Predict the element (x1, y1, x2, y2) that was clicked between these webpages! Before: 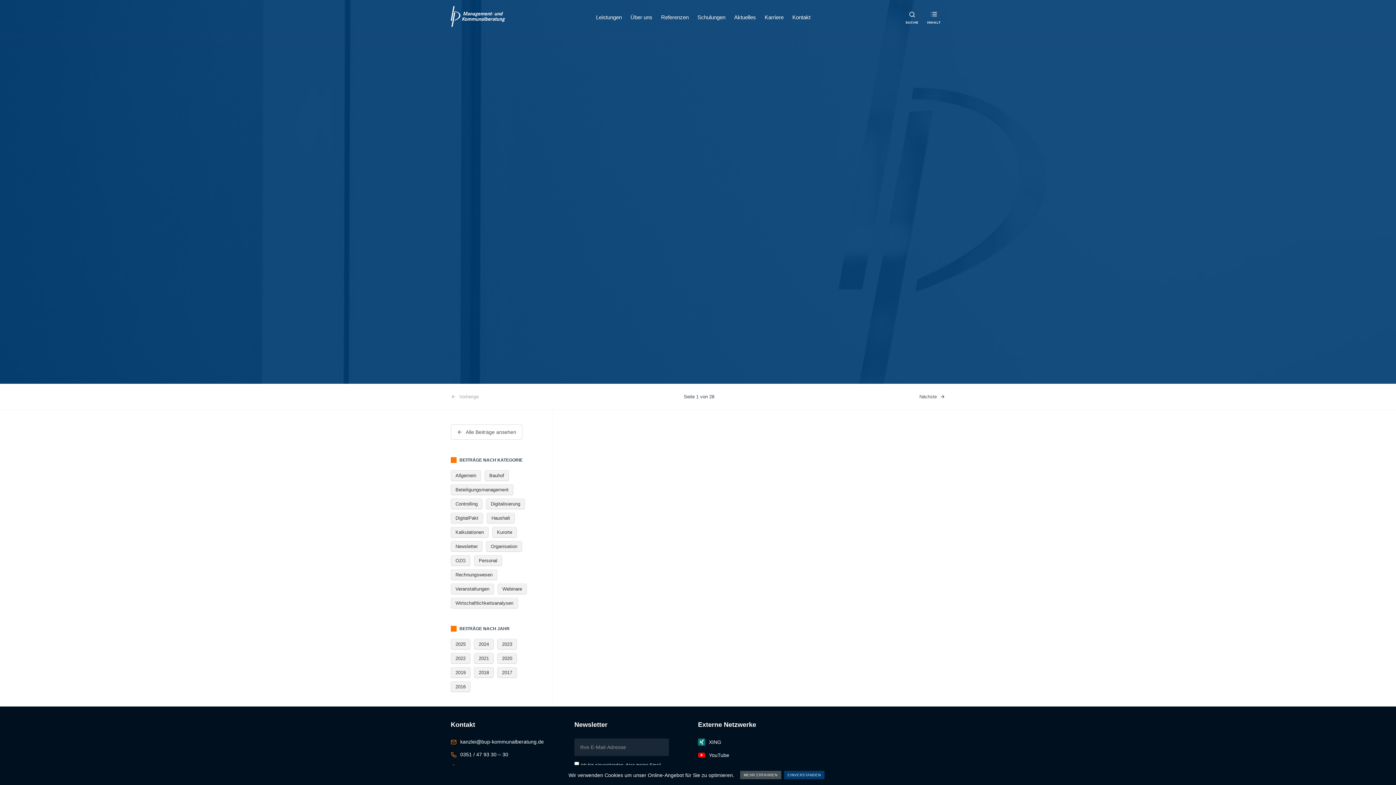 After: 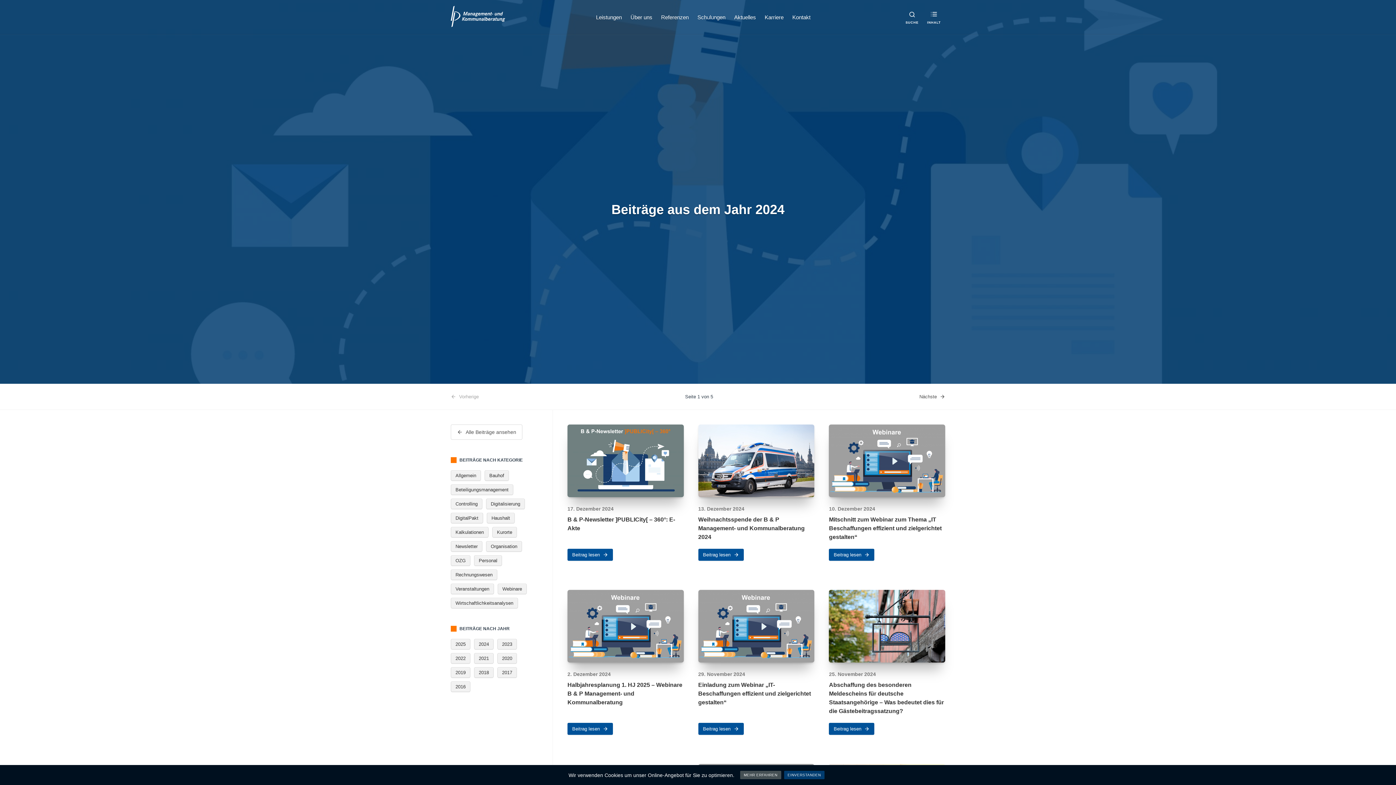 Action: label: 2024 bbox: (474, 639, 493, 649)